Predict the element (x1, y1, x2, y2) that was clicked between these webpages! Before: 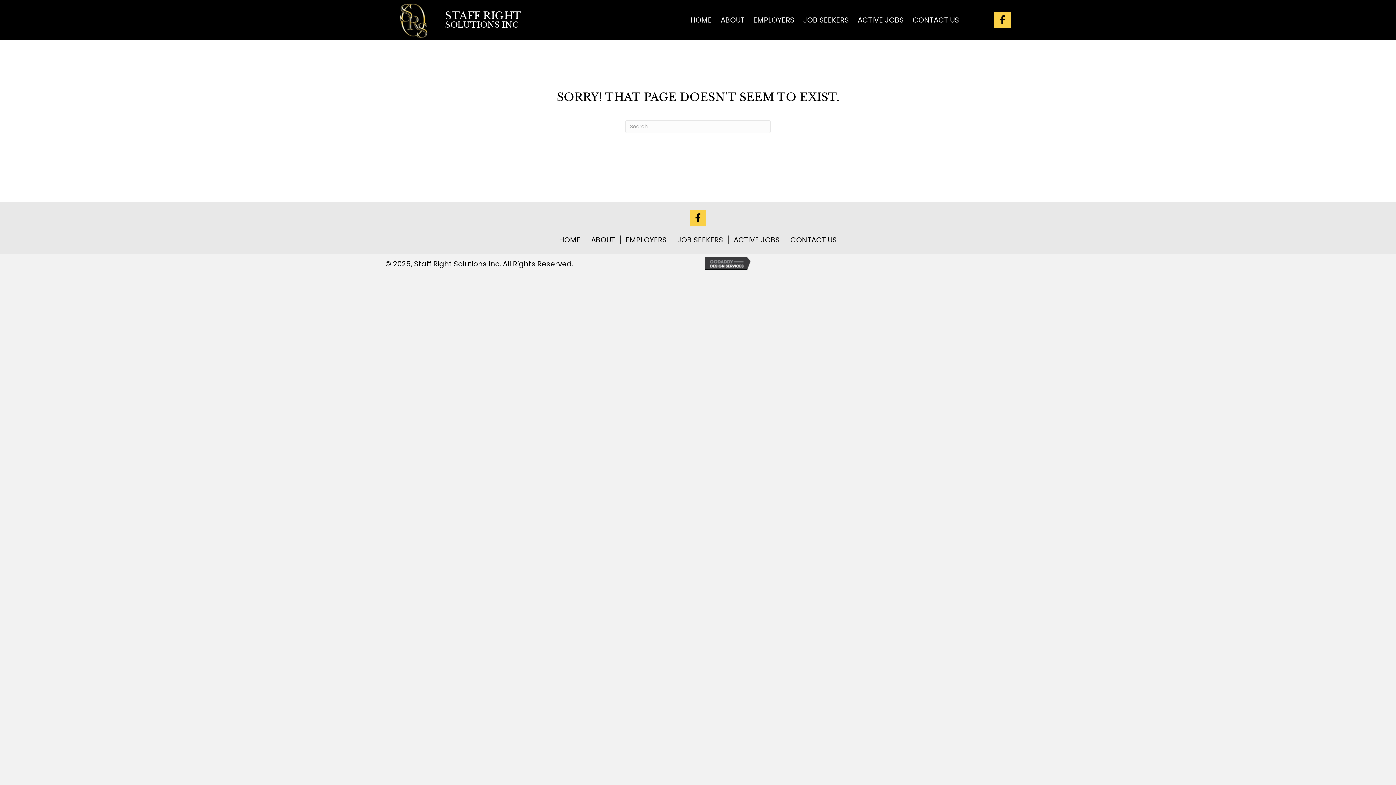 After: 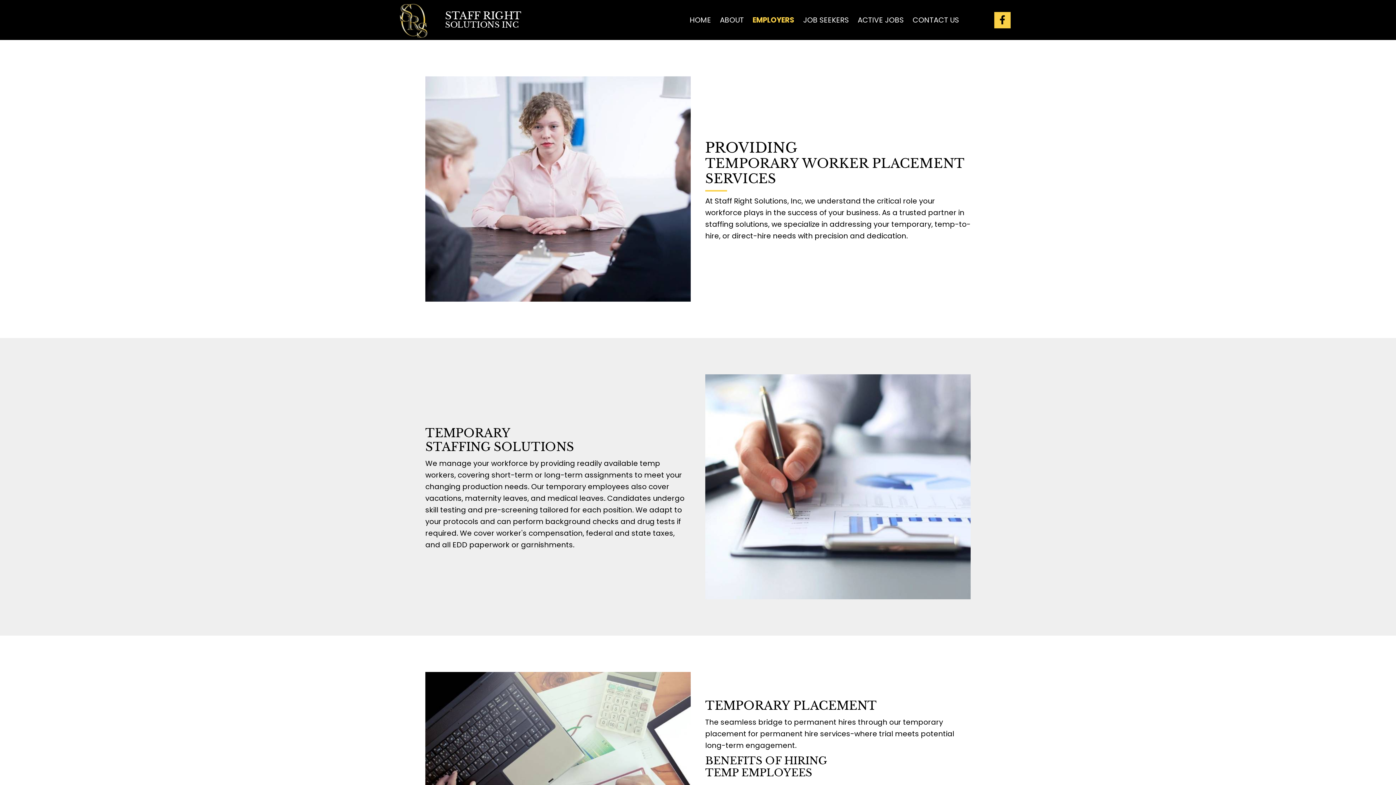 Action: label: EMPLOYERS bbox: (620, 235, 672, 244)